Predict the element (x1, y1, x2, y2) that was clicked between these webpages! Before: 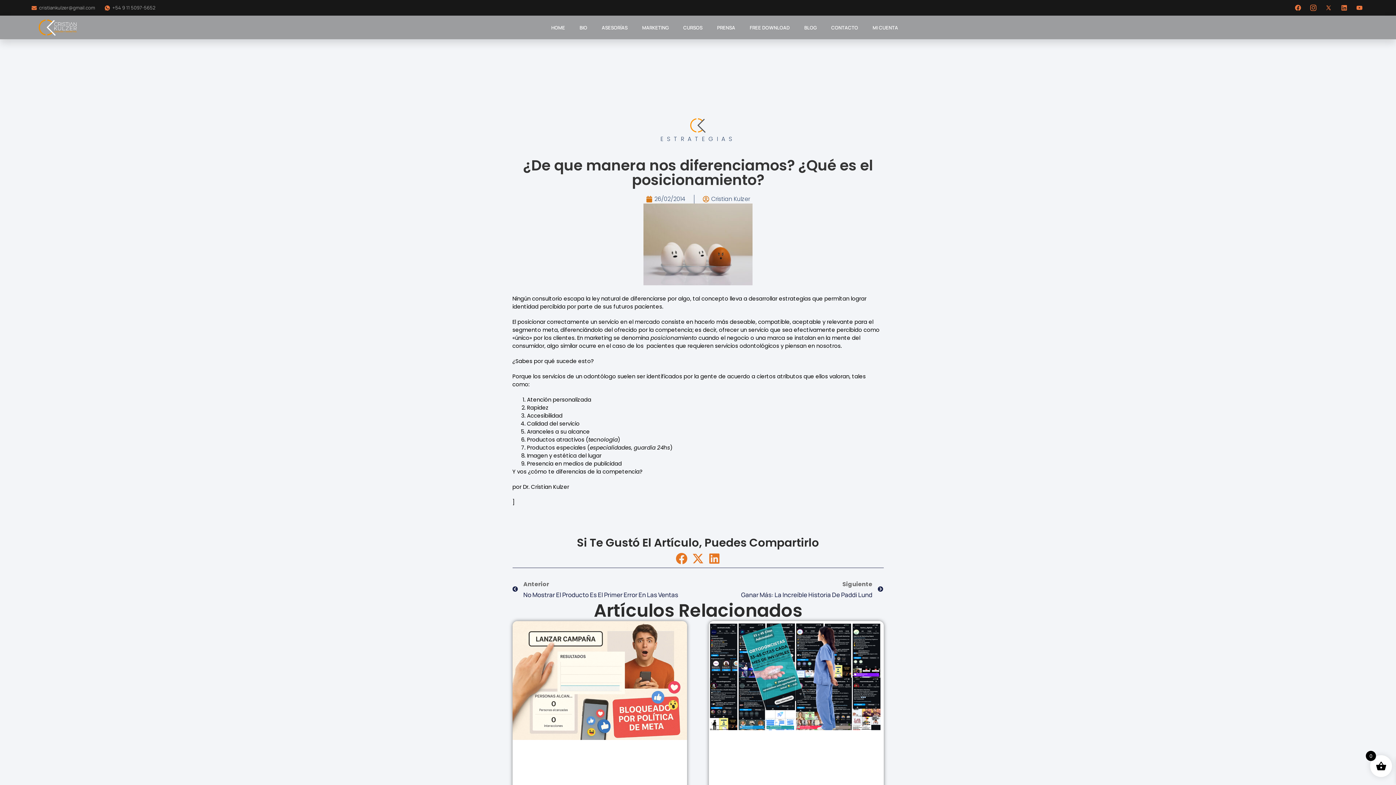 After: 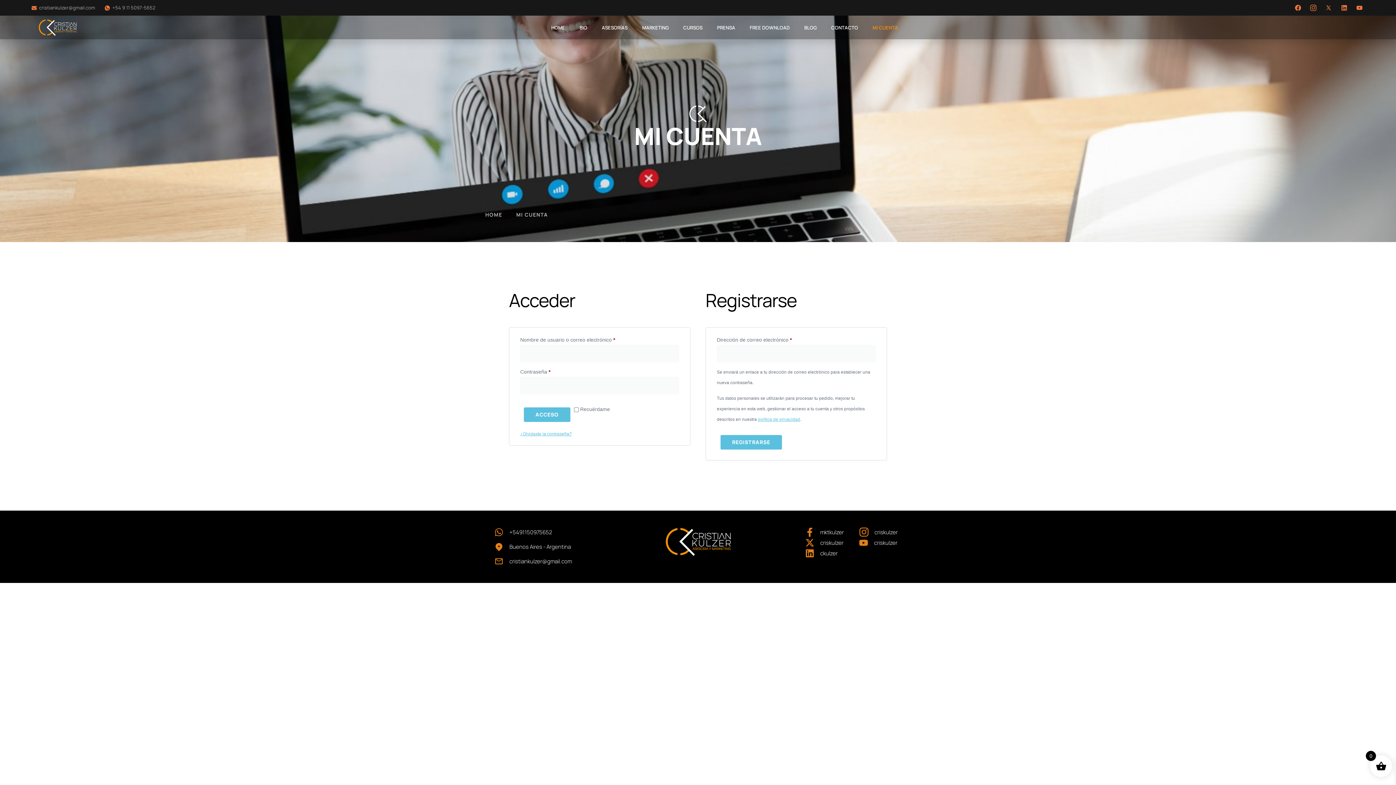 Action: label: MI CUENTA bbox: (865, 19, 905, 35)